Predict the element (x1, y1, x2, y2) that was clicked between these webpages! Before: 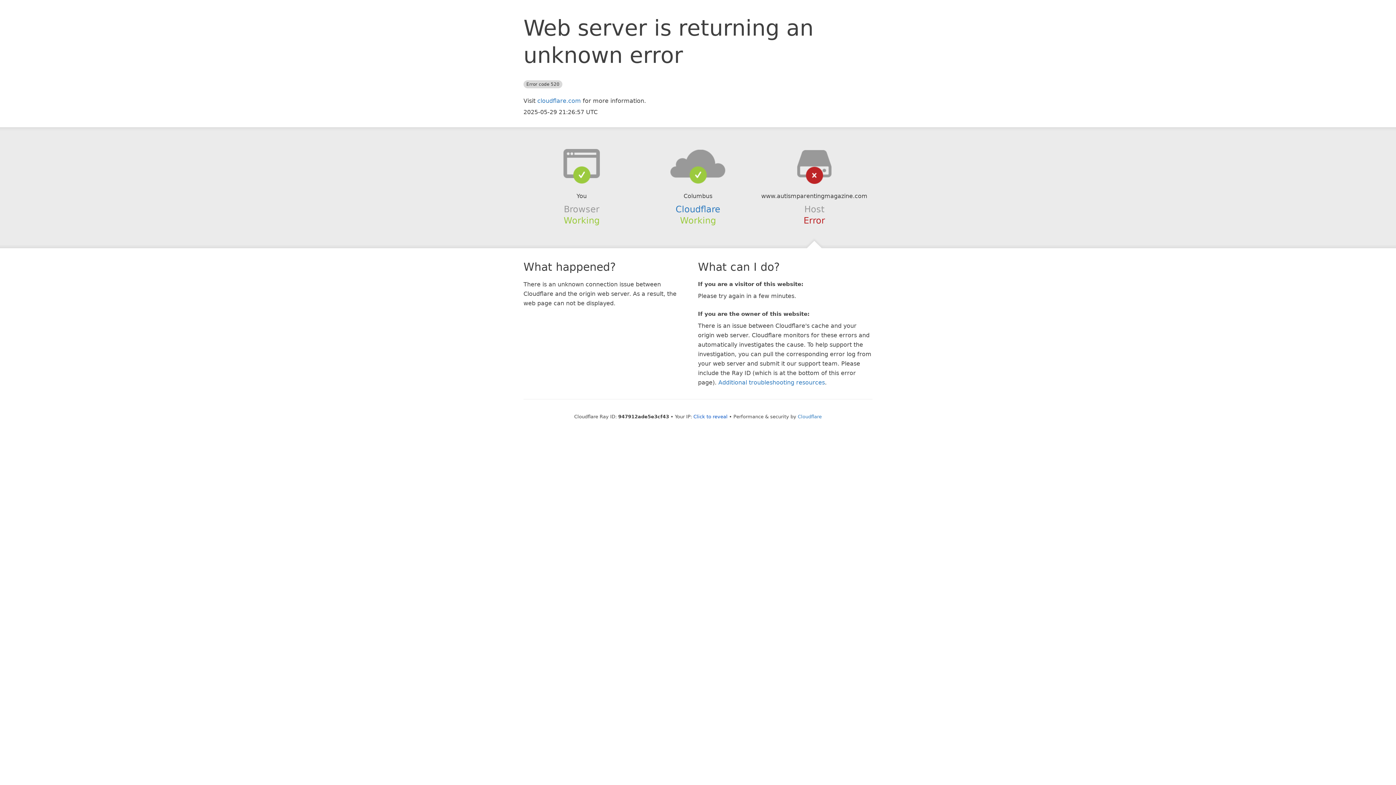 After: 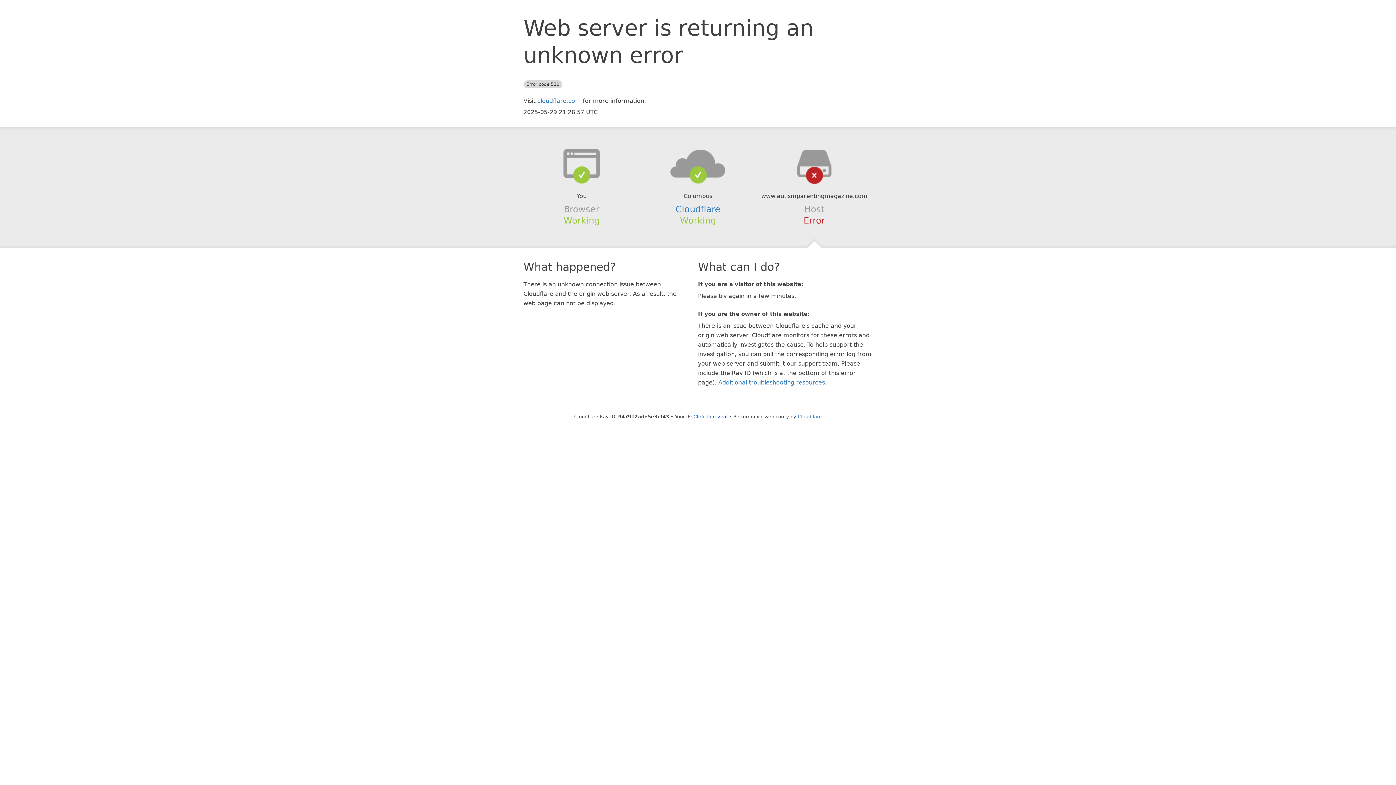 Action: bbox: (639, 148, 756, 178)